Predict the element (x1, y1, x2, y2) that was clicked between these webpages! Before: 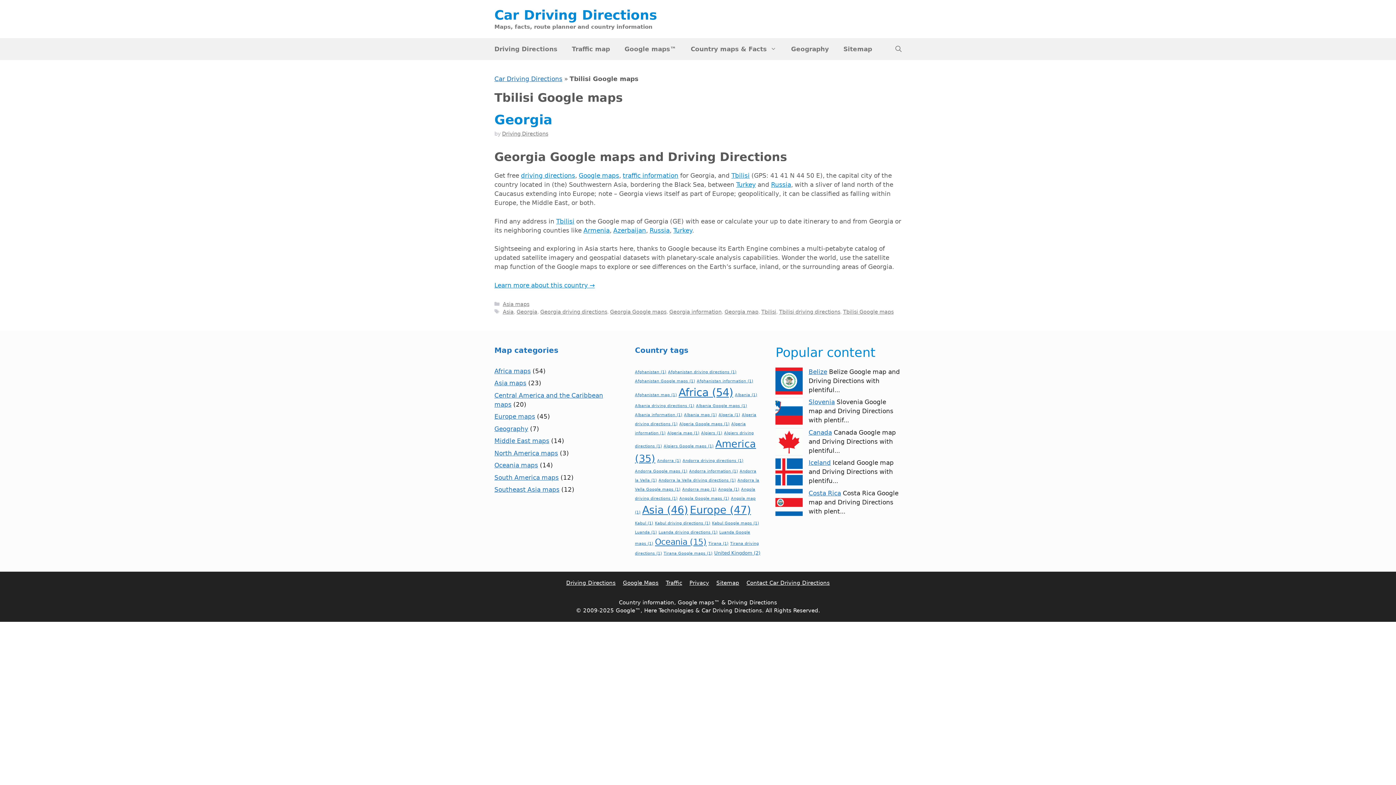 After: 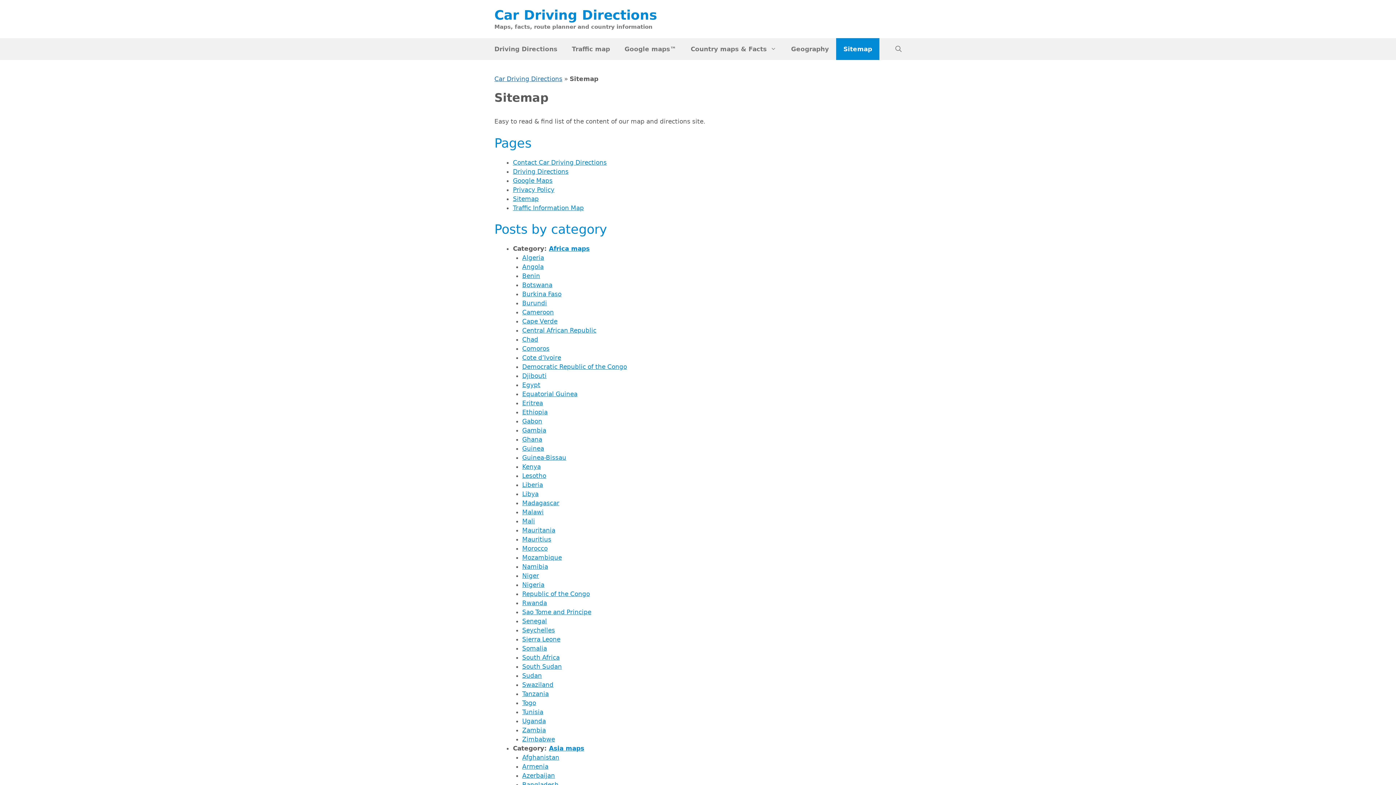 Action: bbox: (716, 579, 739, 586) label: Sitemap